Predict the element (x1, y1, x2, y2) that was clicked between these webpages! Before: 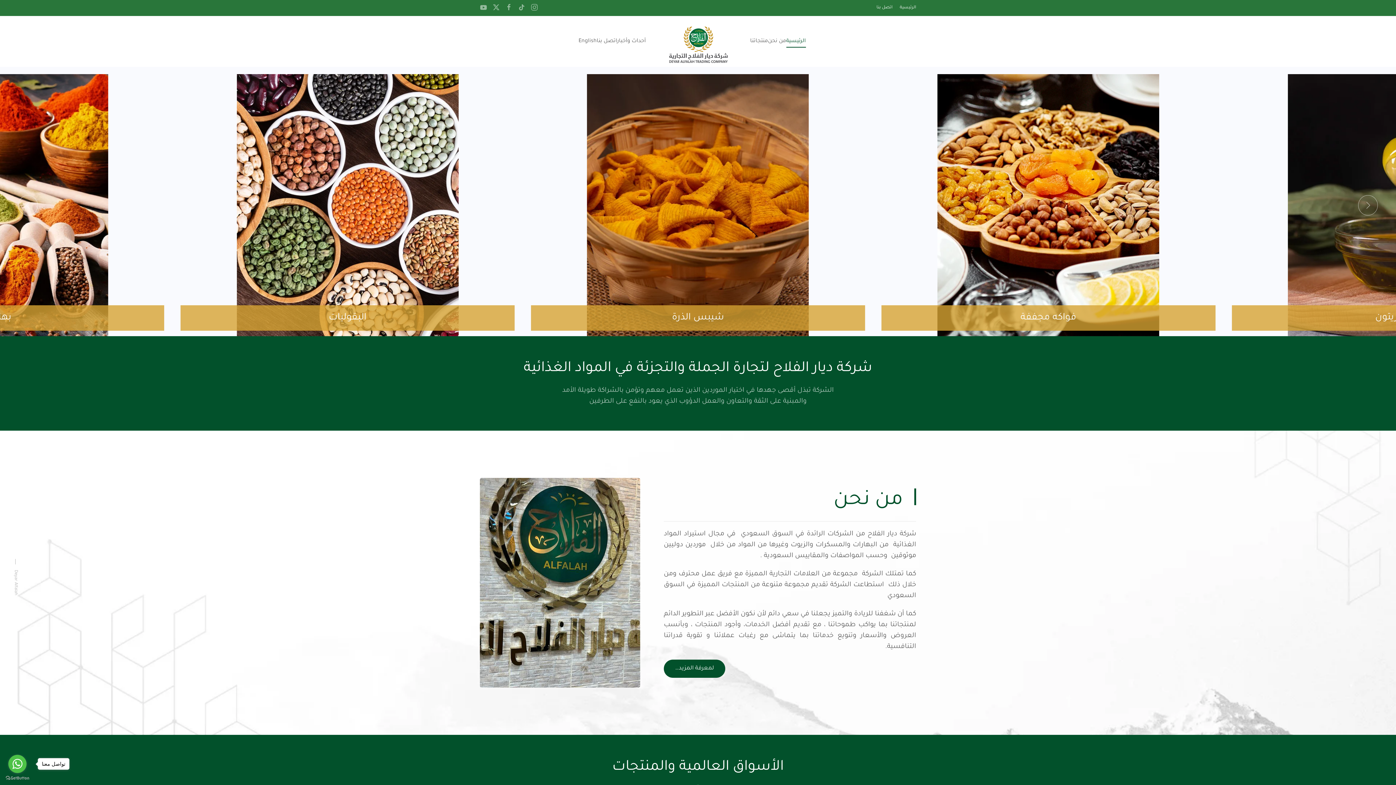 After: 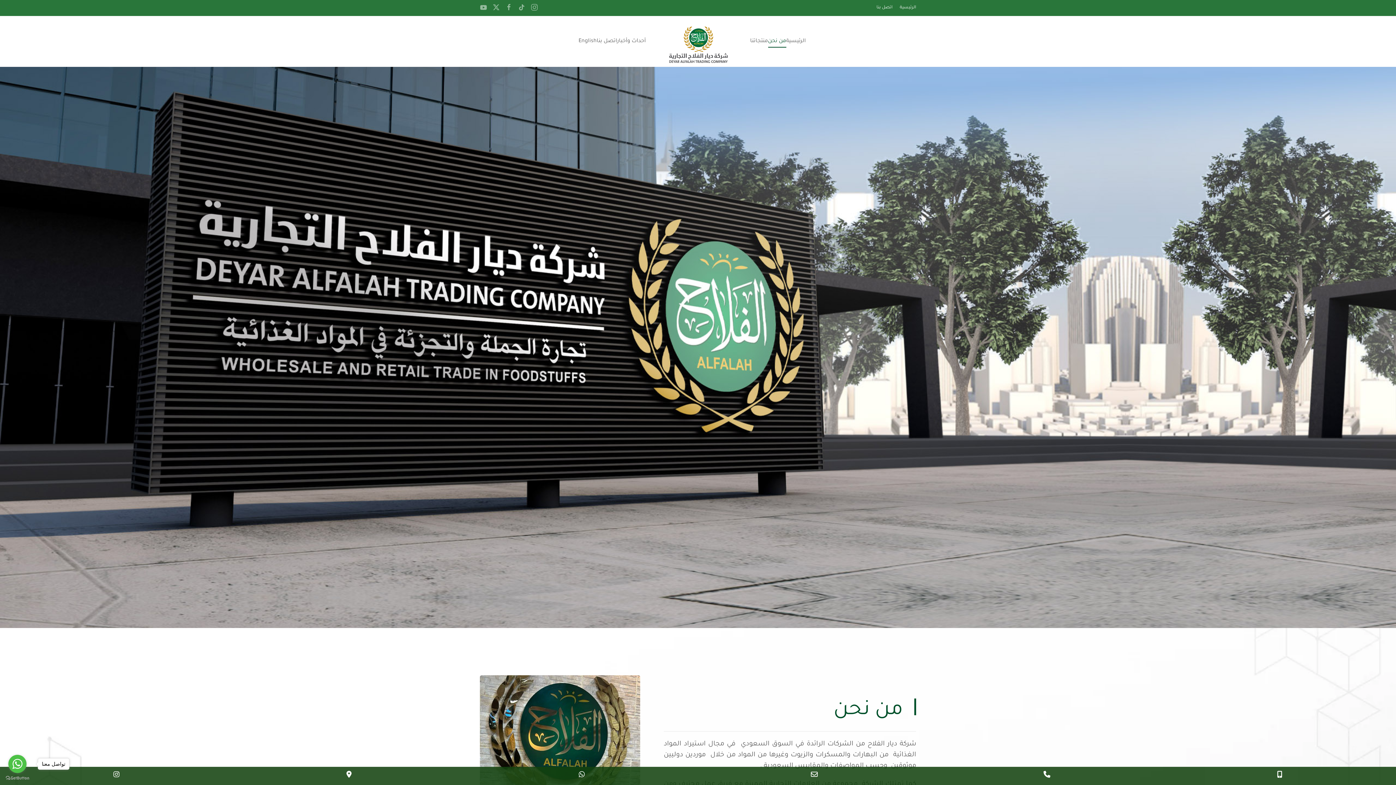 Action: label: من نحن bbox: (768, 23, 786, 59)